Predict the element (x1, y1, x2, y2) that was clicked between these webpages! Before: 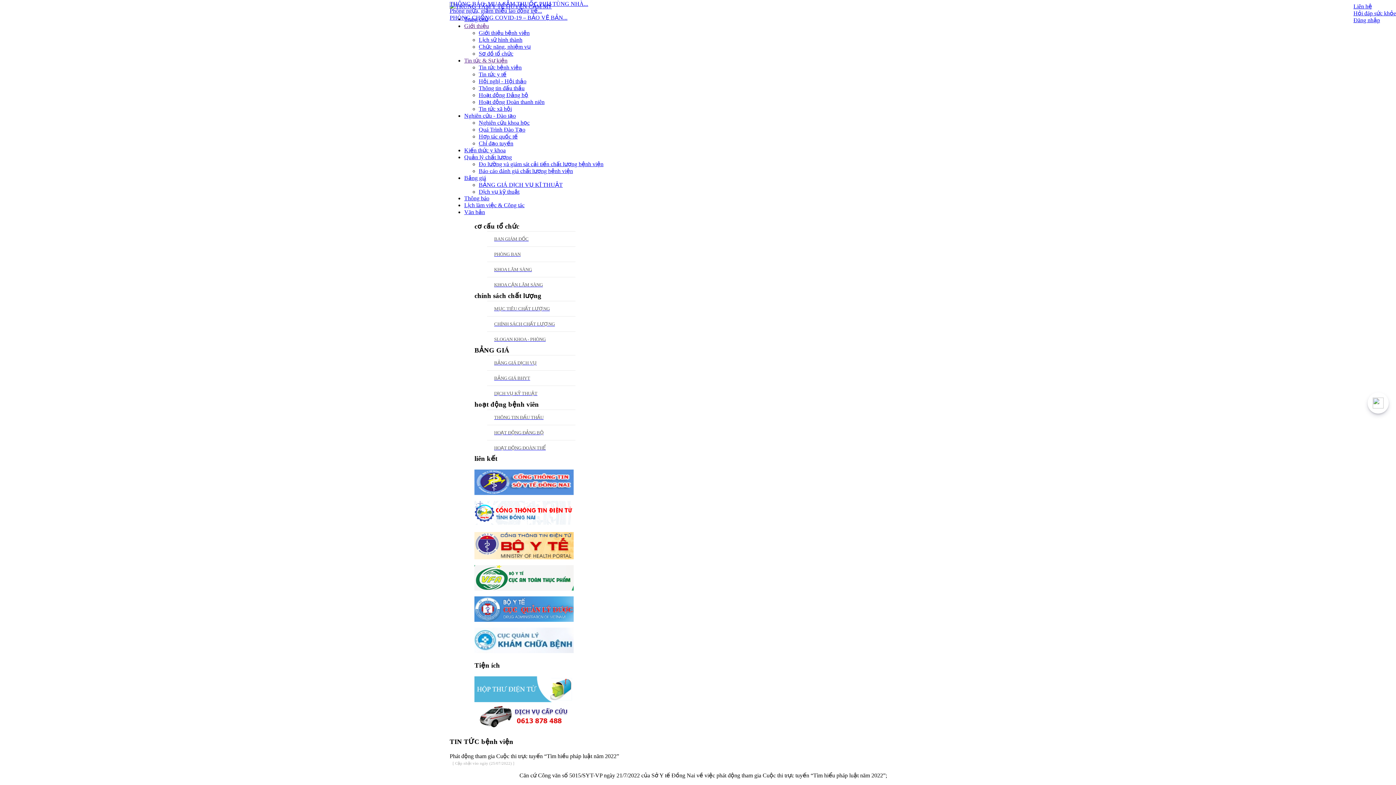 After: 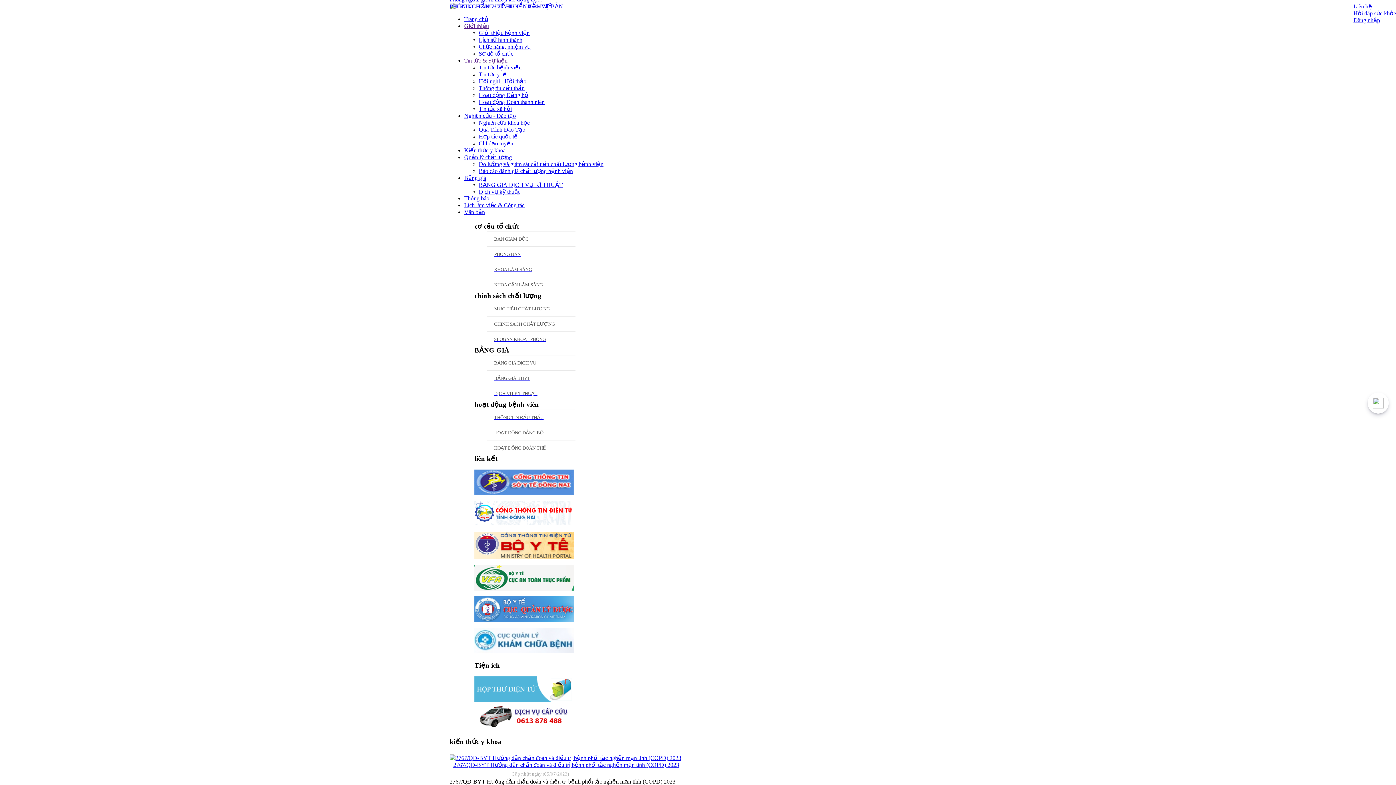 Action: bbox: (464, 147, 505, 153) label: Kiến thức y khoa